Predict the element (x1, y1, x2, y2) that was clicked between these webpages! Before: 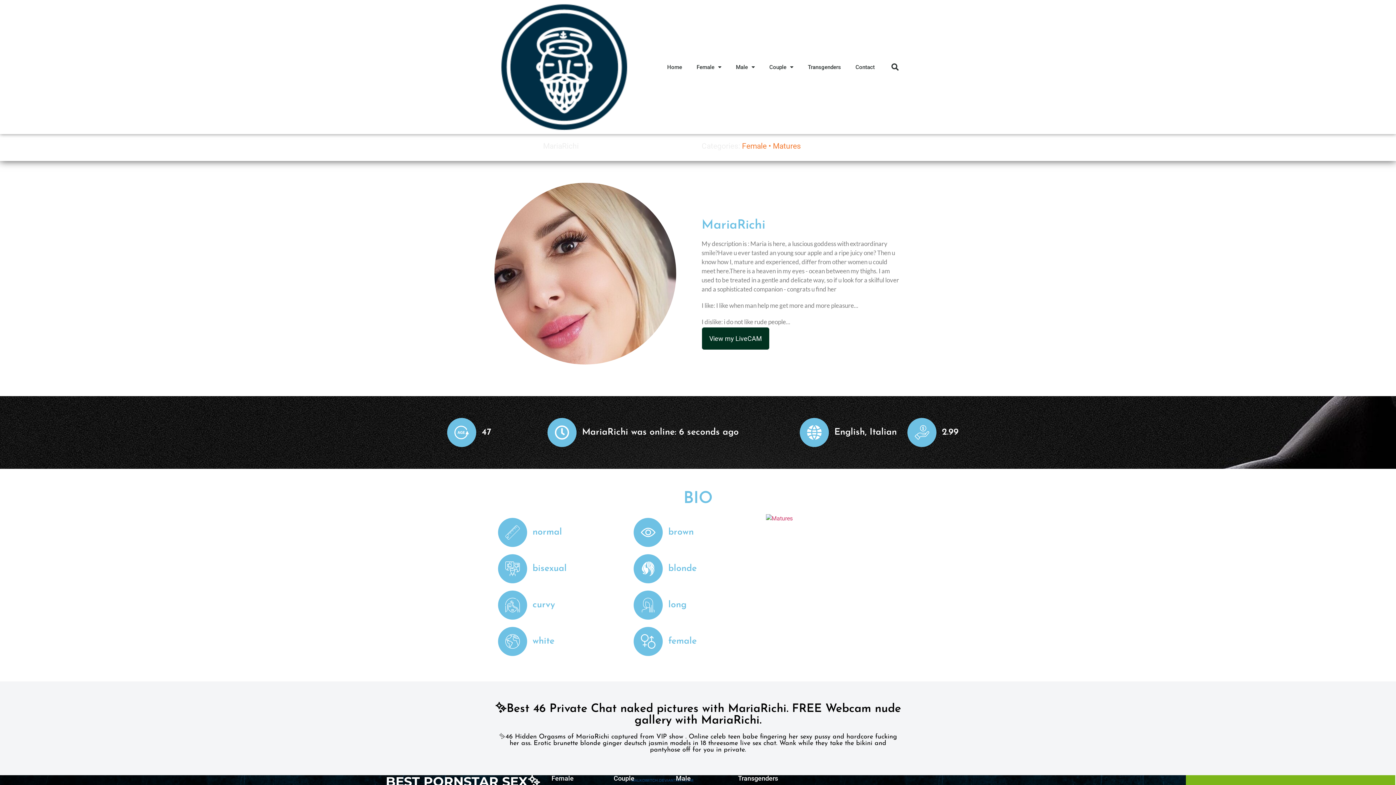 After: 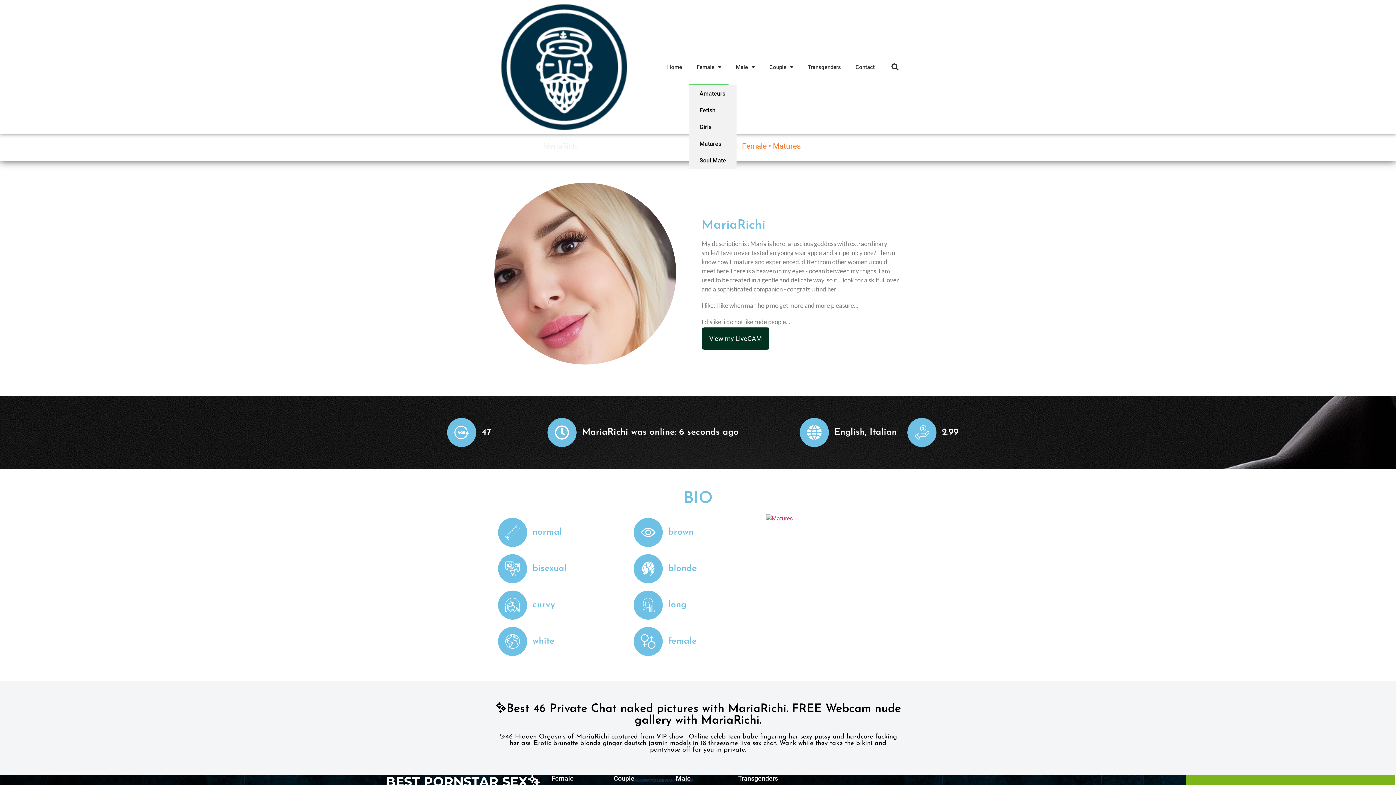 Action: bbox: (689, 48, 728, 85) label: Female